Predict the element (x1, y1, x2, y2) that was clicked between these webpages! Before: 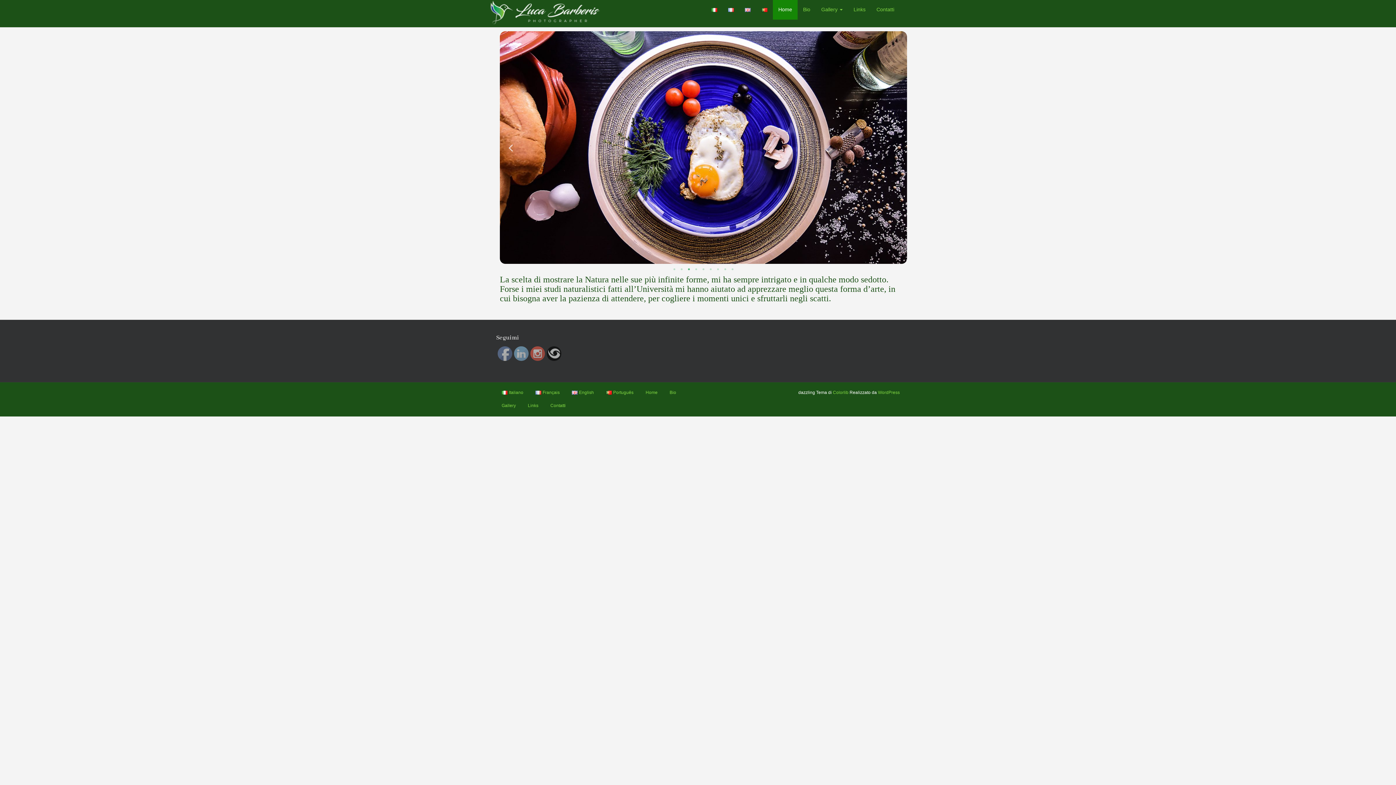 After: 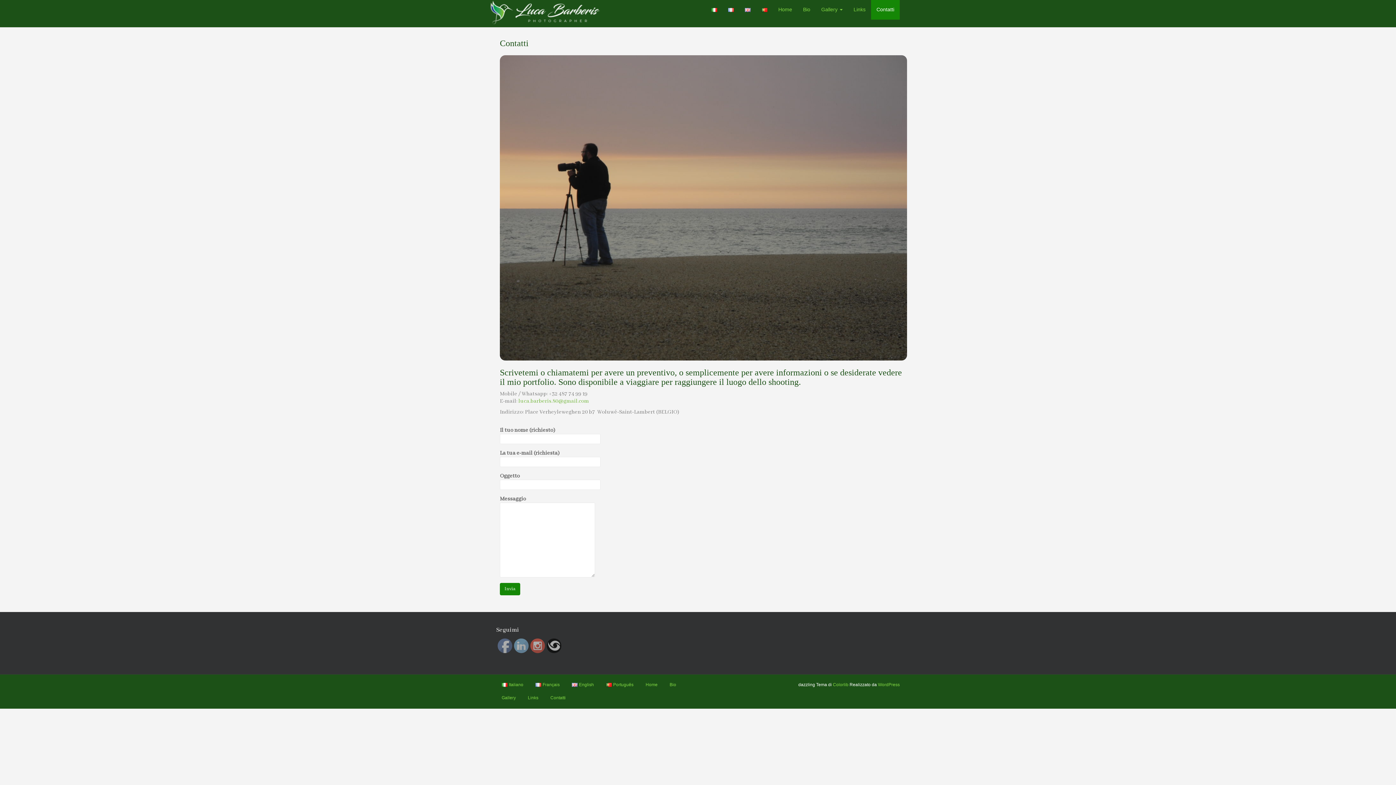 Action: label: Contatti bbox: (545, 399, 571, 412)